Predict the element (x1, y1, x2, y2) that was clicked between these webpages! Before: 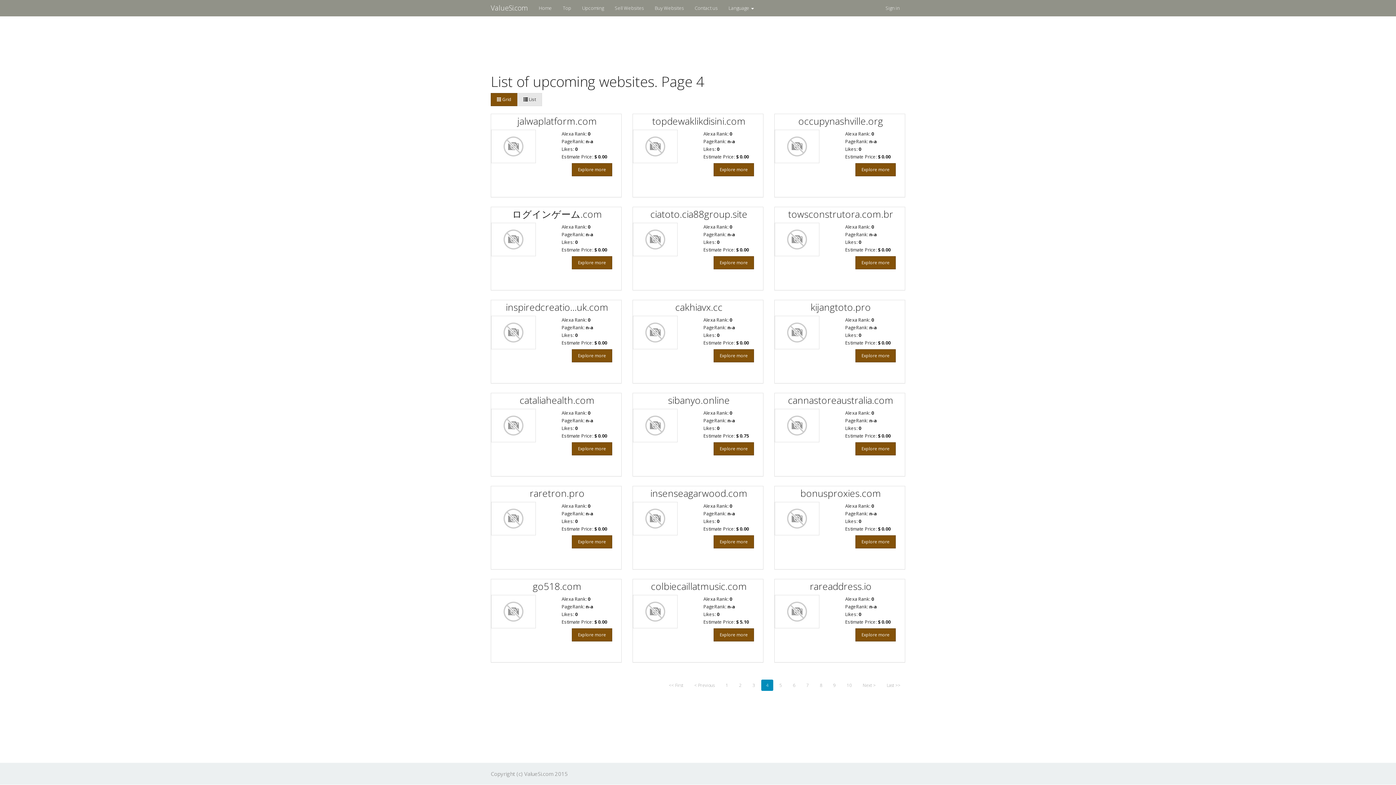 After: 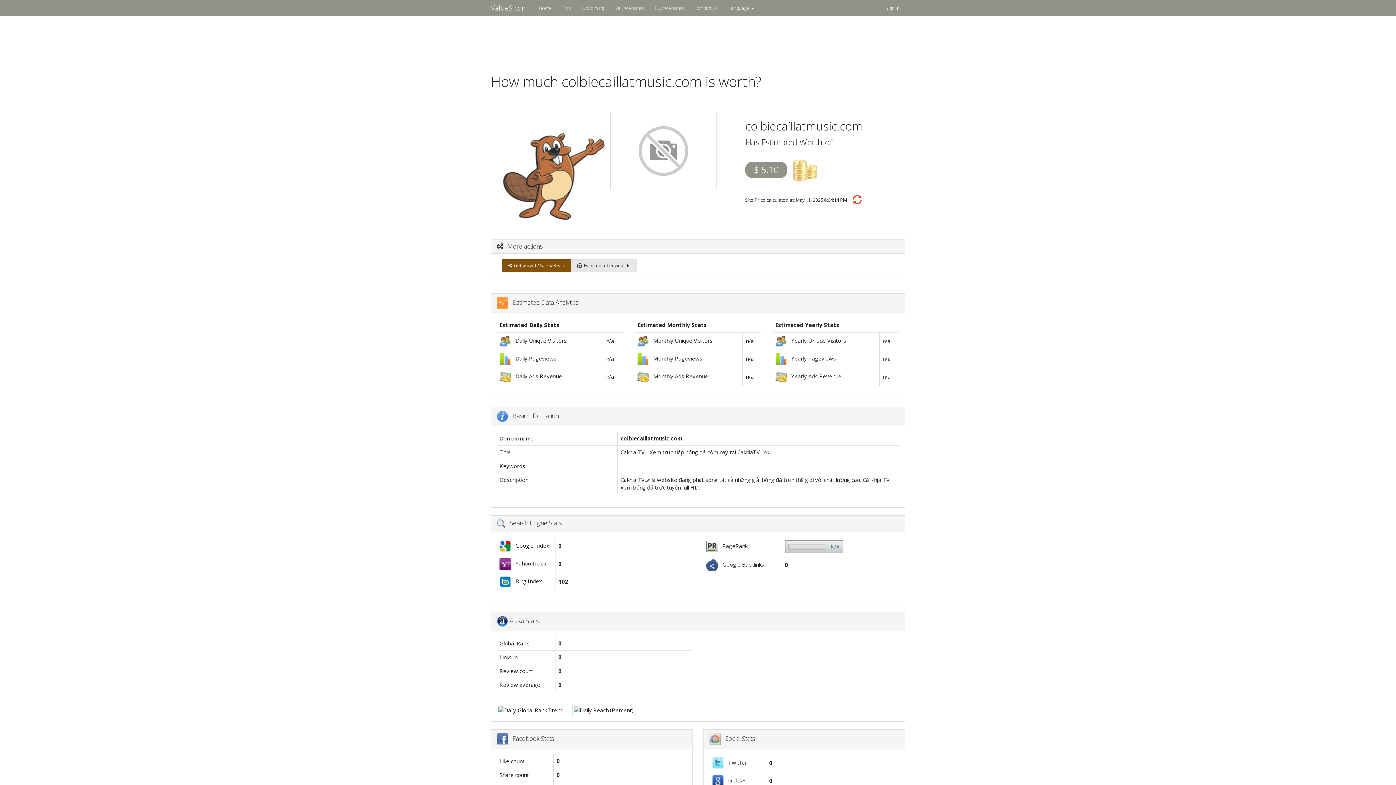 Action: bbox: (713, 628, 754, 641) label: Explore more